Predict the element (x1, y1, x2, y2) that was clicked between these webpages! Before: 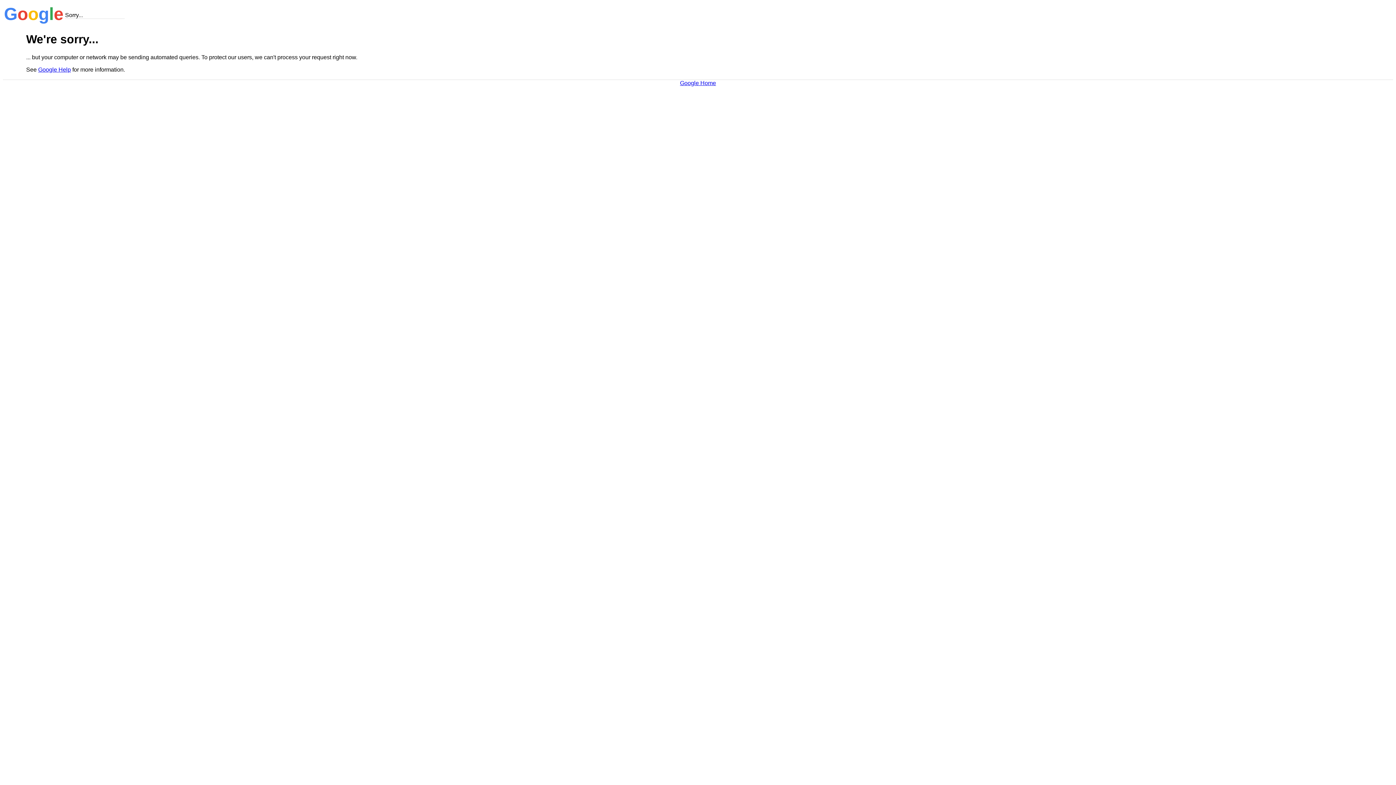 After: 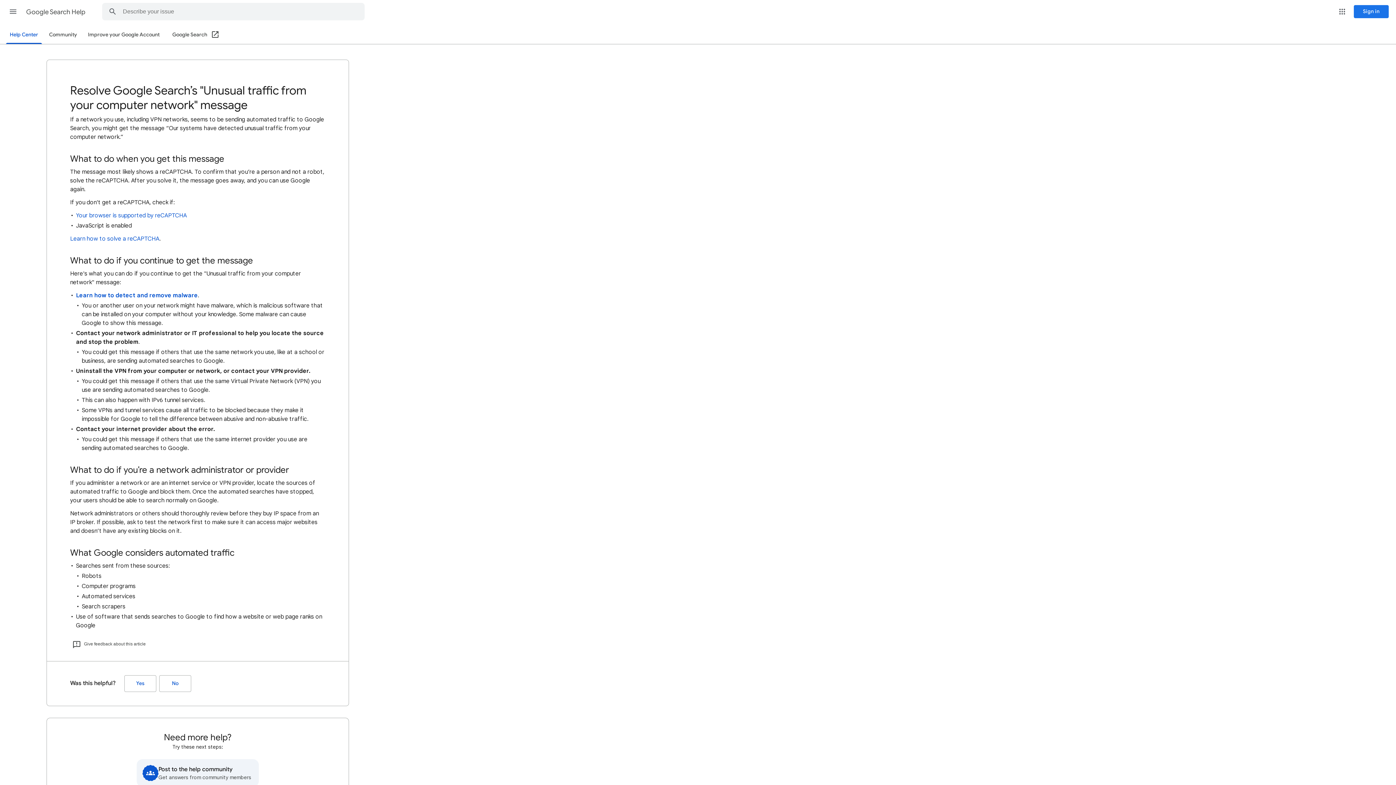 Action: bbox: (38, 66, 70, 72) label: Google Help